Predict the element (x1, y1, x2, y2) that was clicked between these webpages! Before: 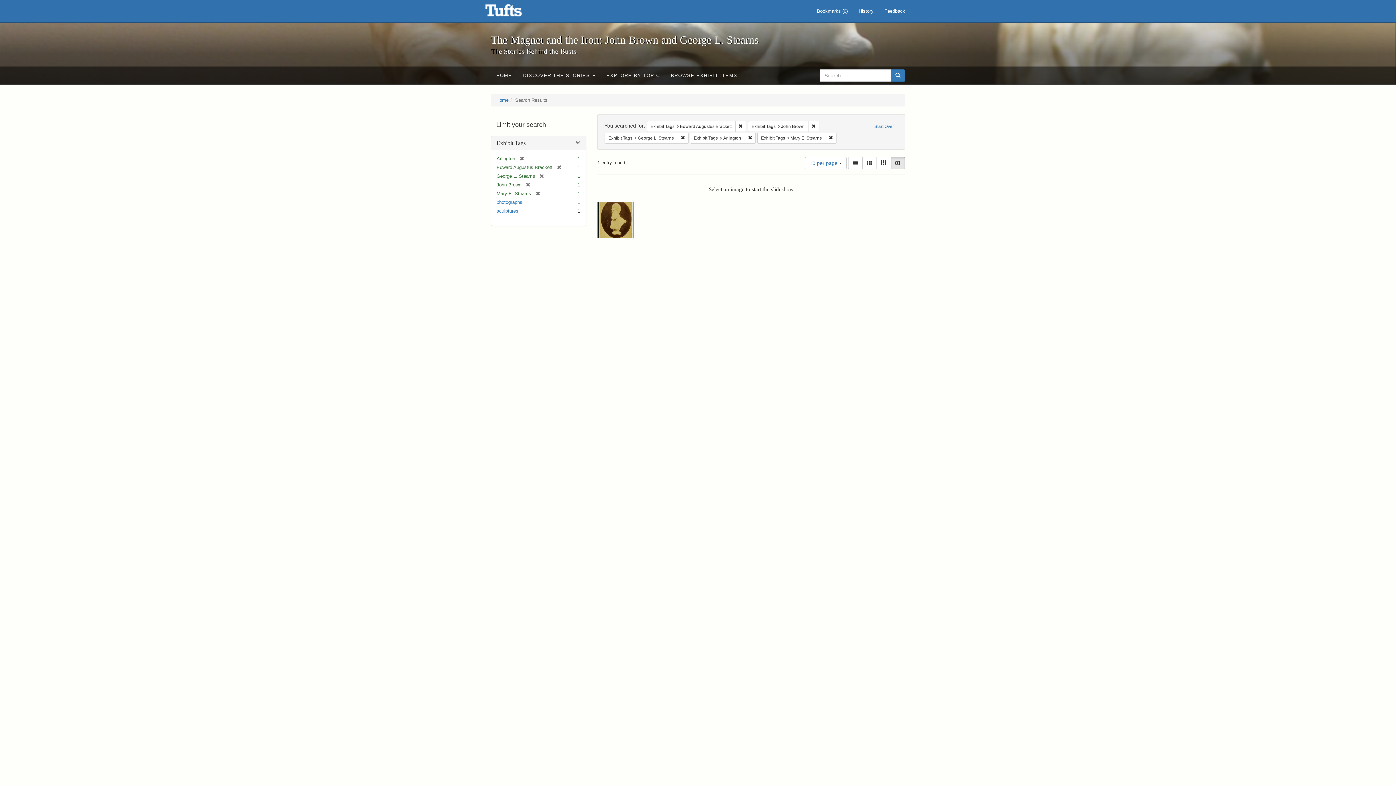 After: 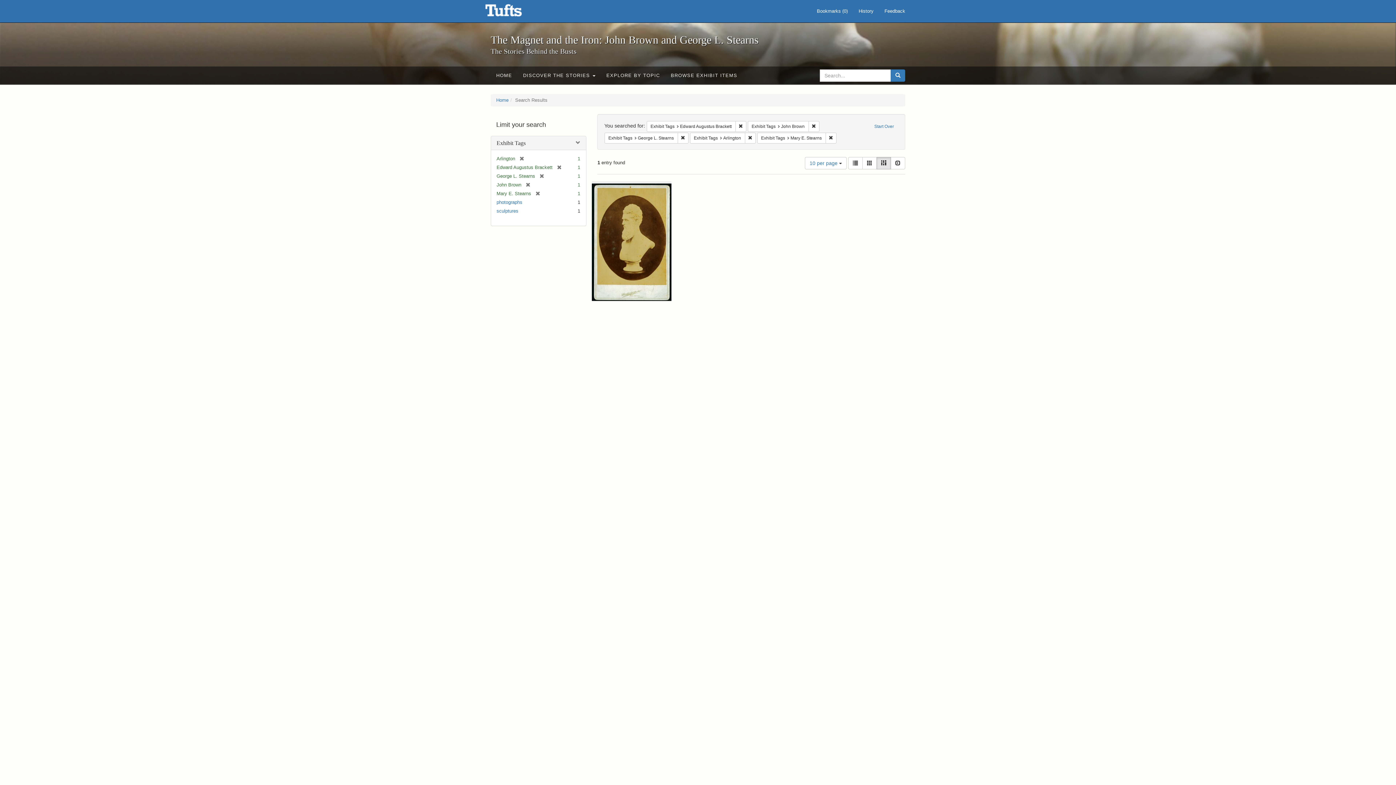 Action: label: Masonry bbox: (876, 157, 891, 169)